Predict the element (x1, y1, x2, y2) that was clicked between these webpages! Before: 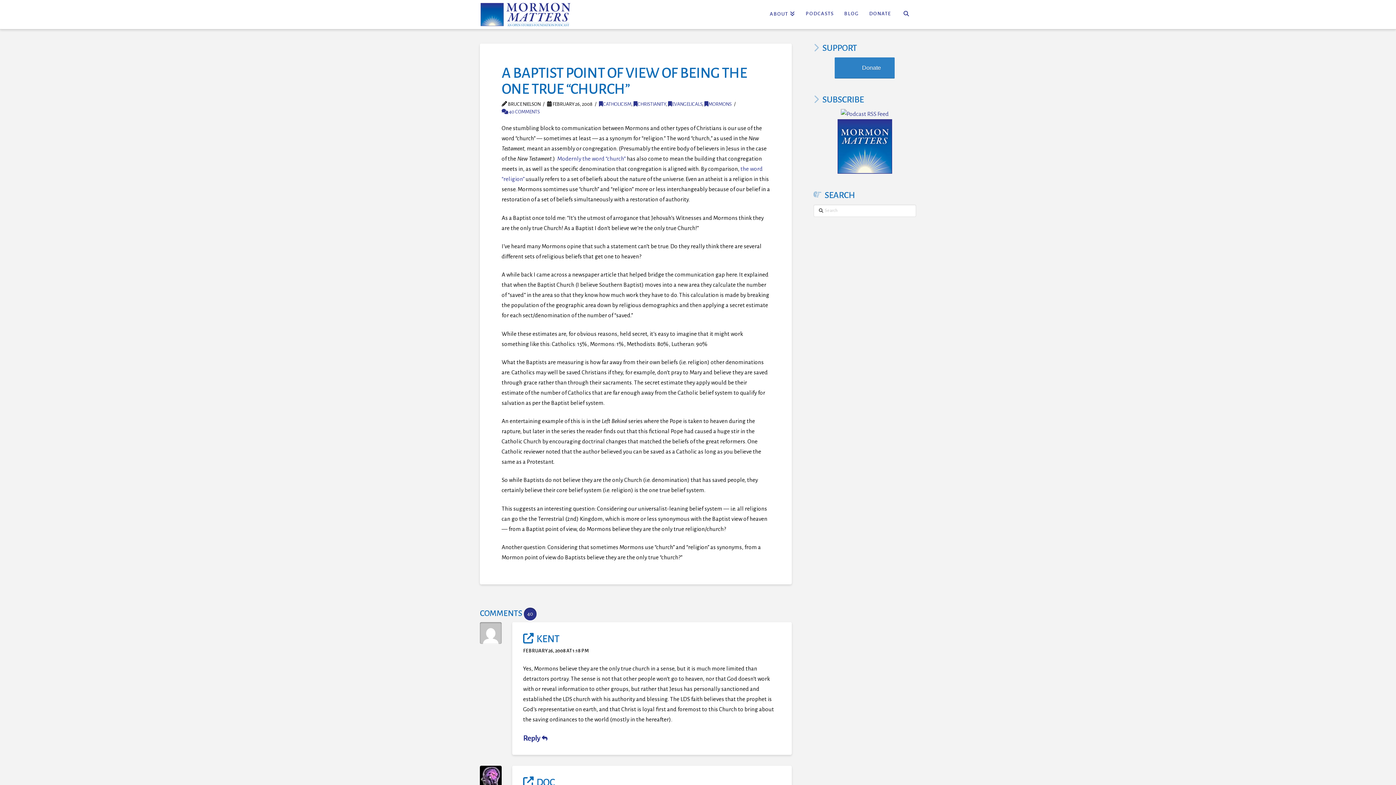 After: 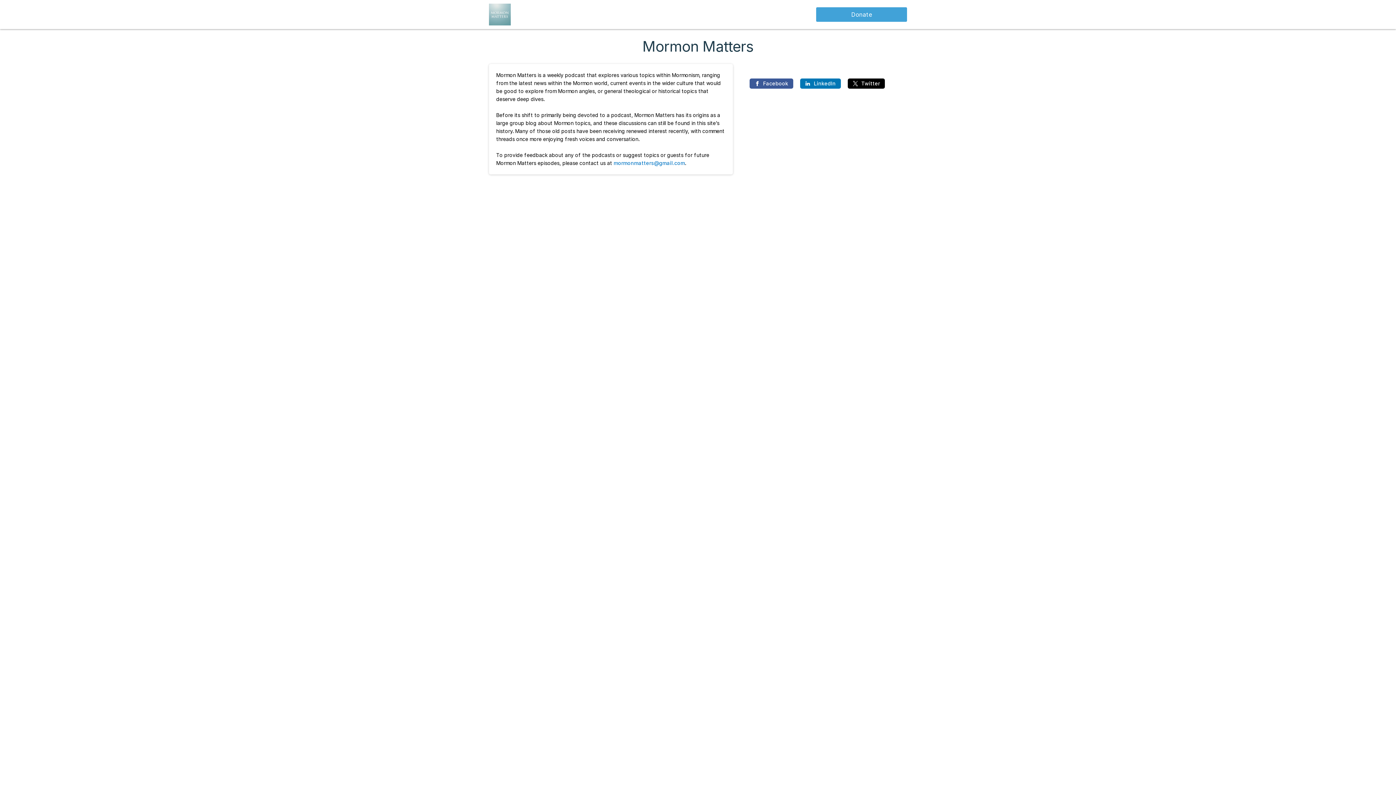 Action: label: DONATE bbox: (863, 0, 896, 29)